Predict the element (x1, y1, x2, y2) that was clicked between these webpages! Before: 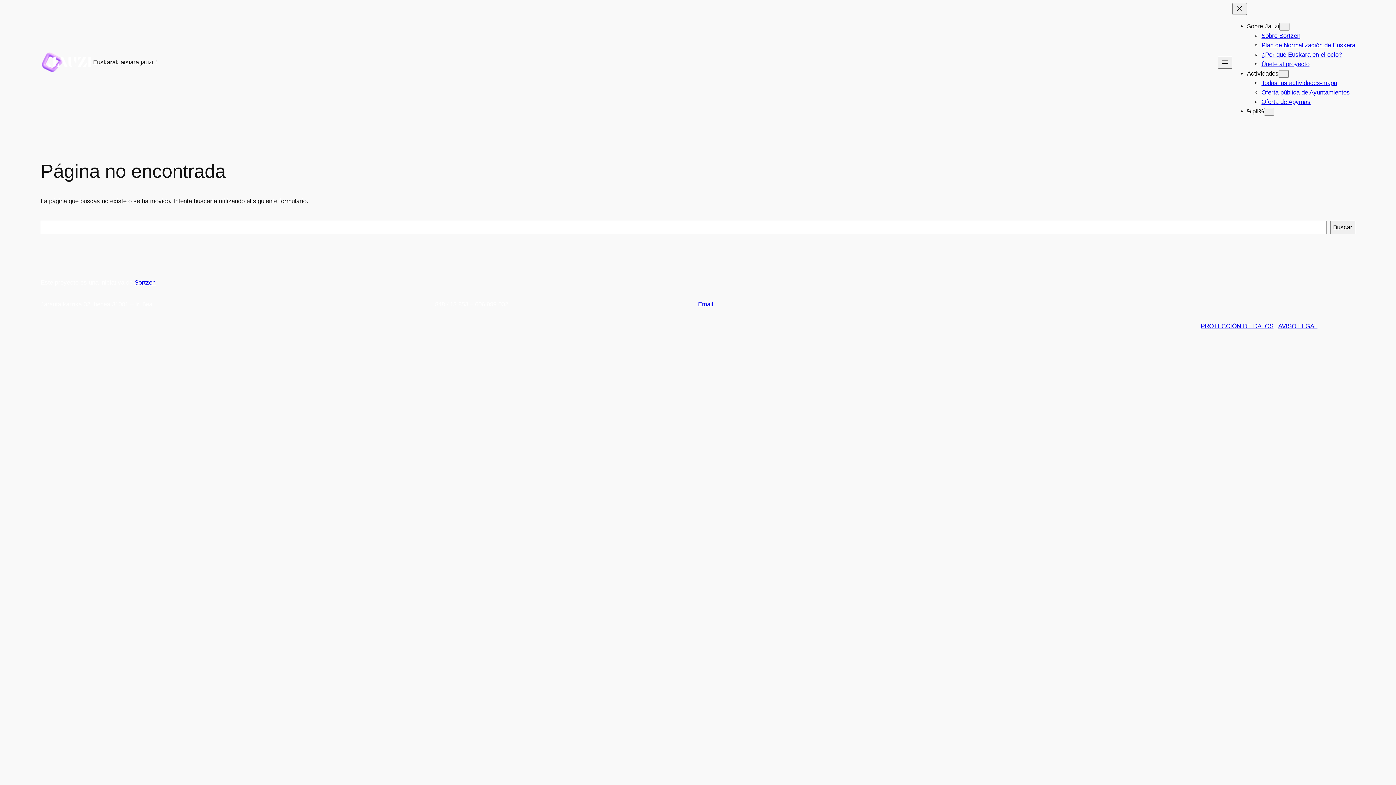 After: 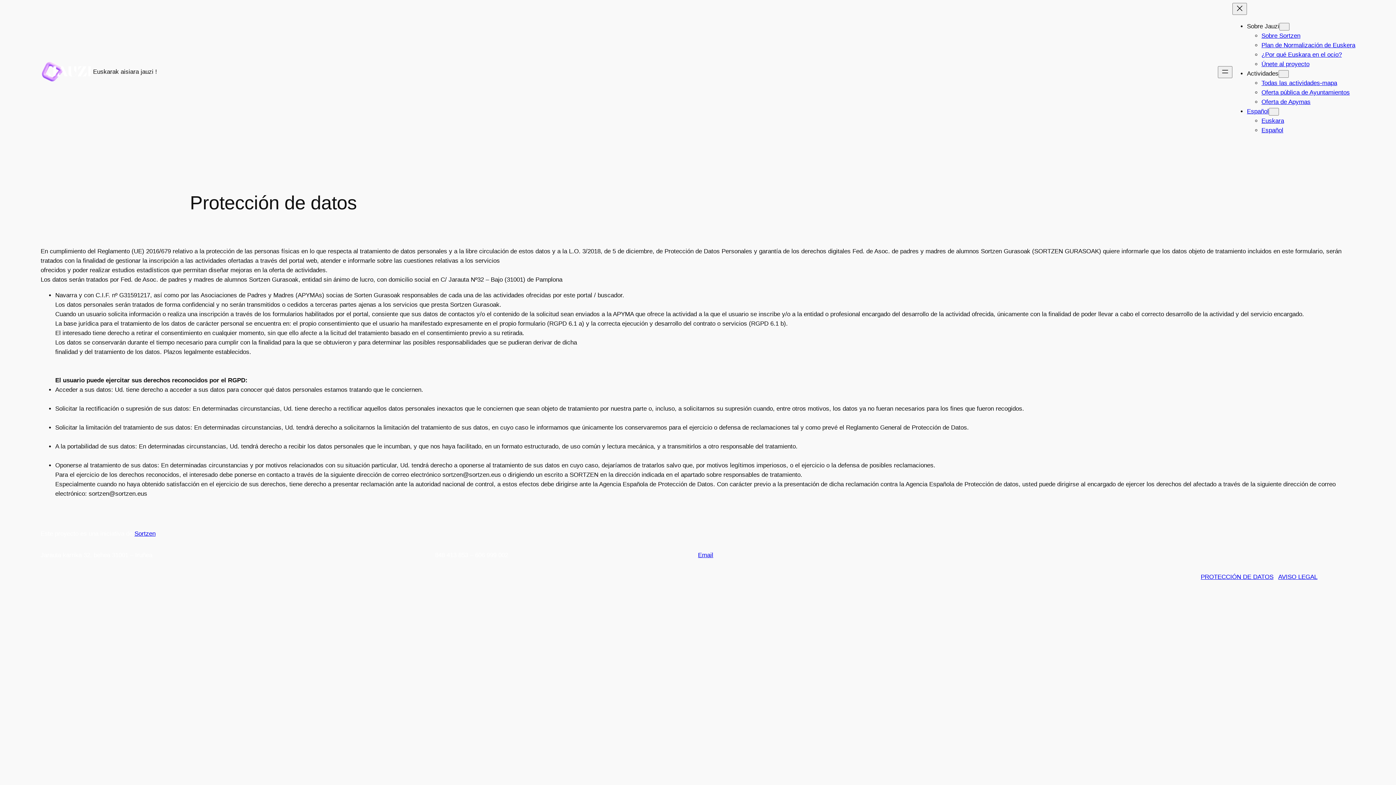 Action: bbox: (1201, 322, 1273, 329) label: PROTECCIÓN DE DATOS